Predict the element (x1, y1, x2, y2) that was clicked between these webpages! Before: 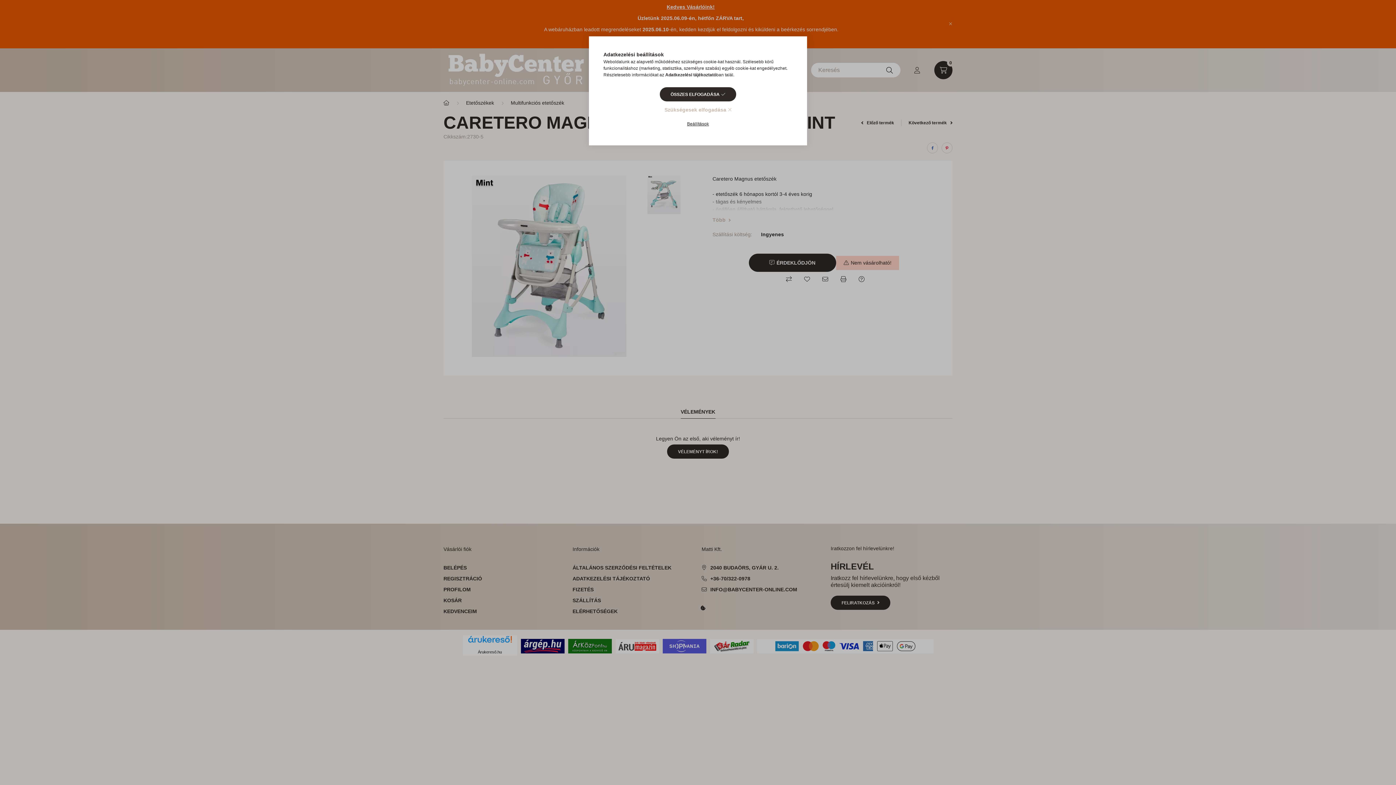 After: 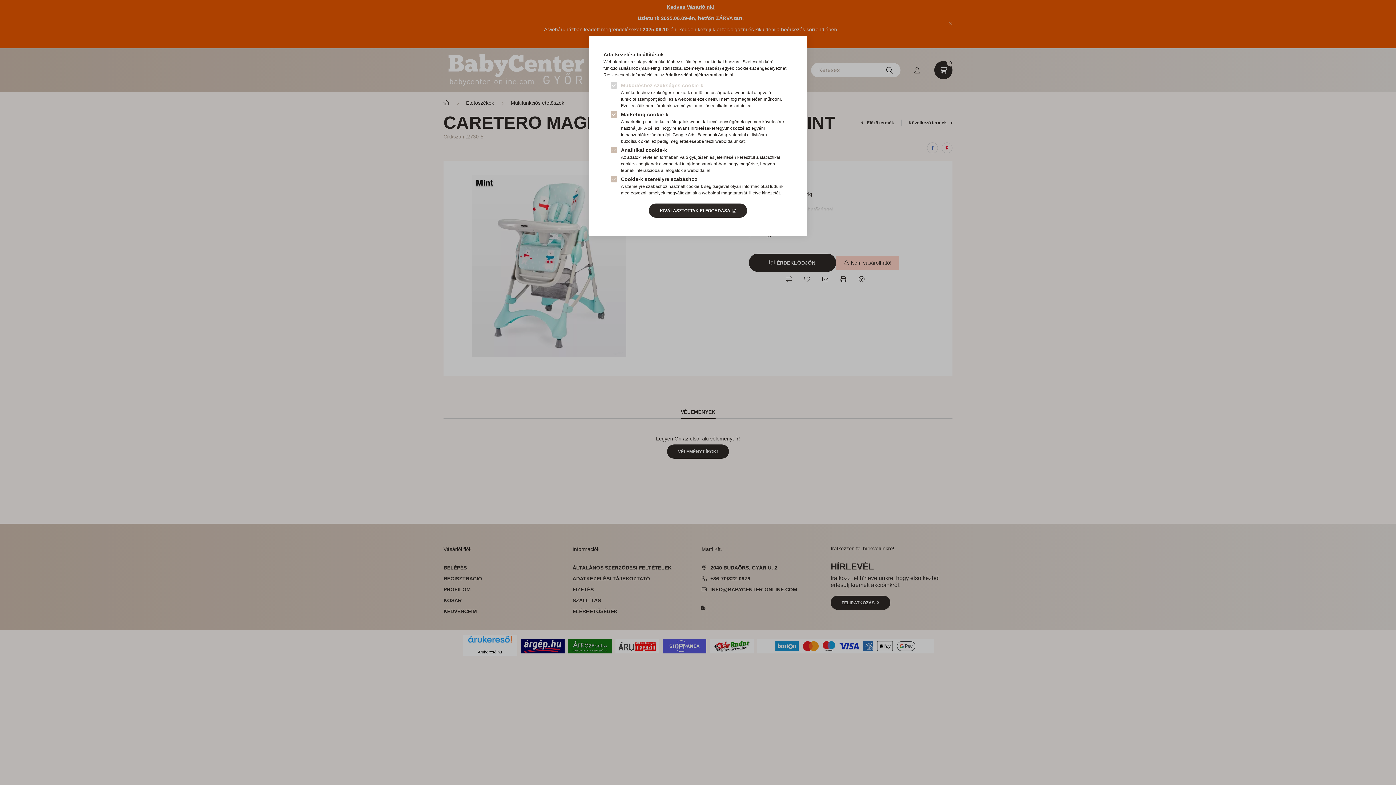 Action: label: Beállítások bbox: (676, 116, 720, 130)